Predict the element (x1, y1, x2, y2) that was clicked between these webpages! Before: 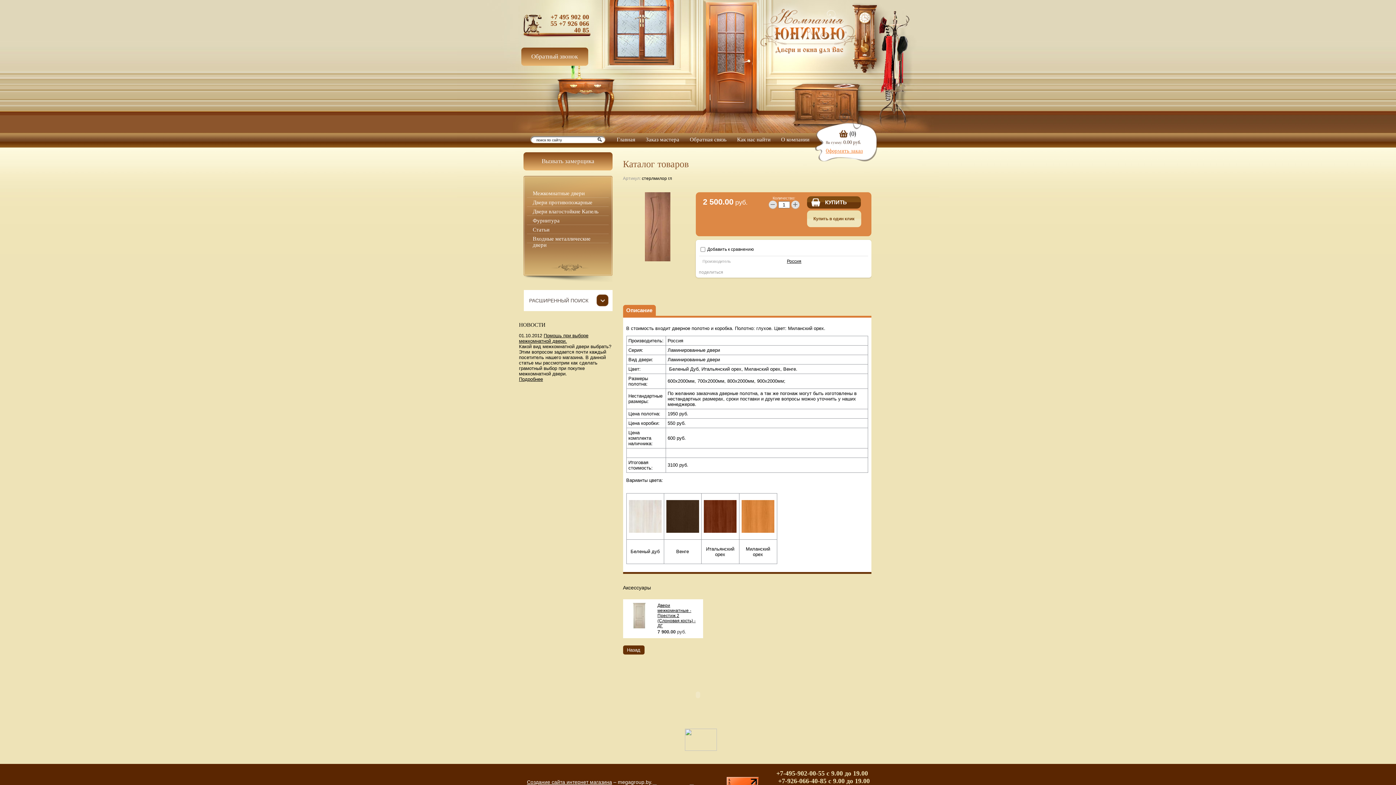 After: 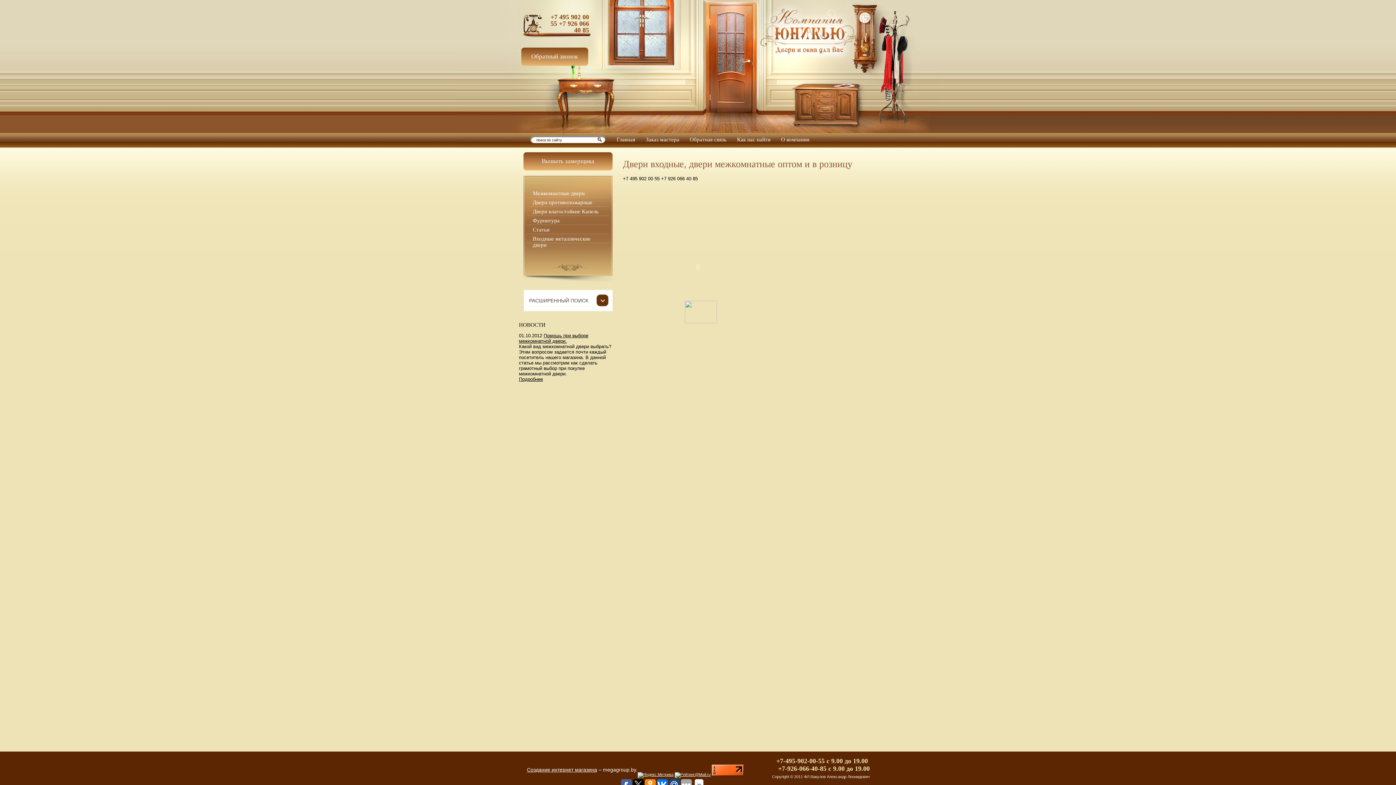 Action: bbox: (754, 61, 863, 66)